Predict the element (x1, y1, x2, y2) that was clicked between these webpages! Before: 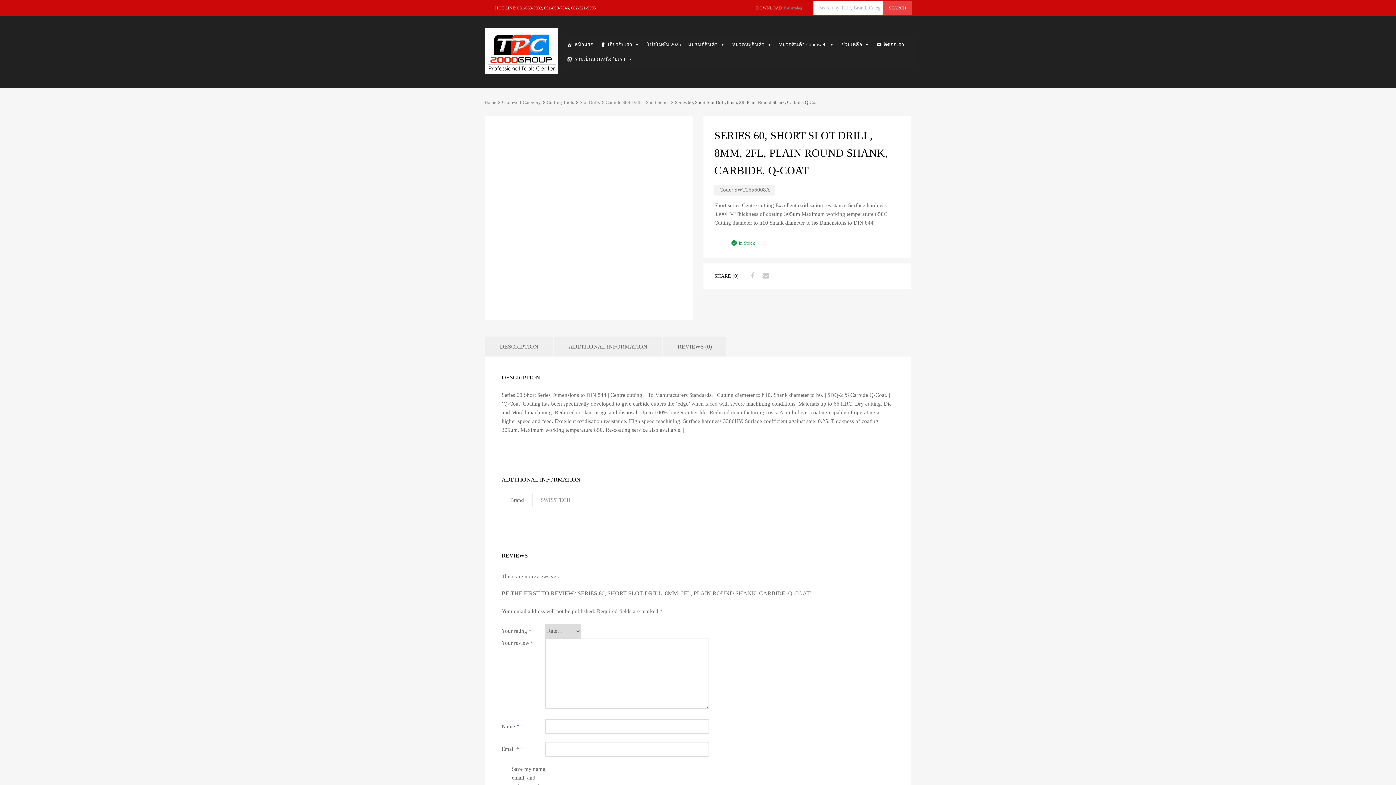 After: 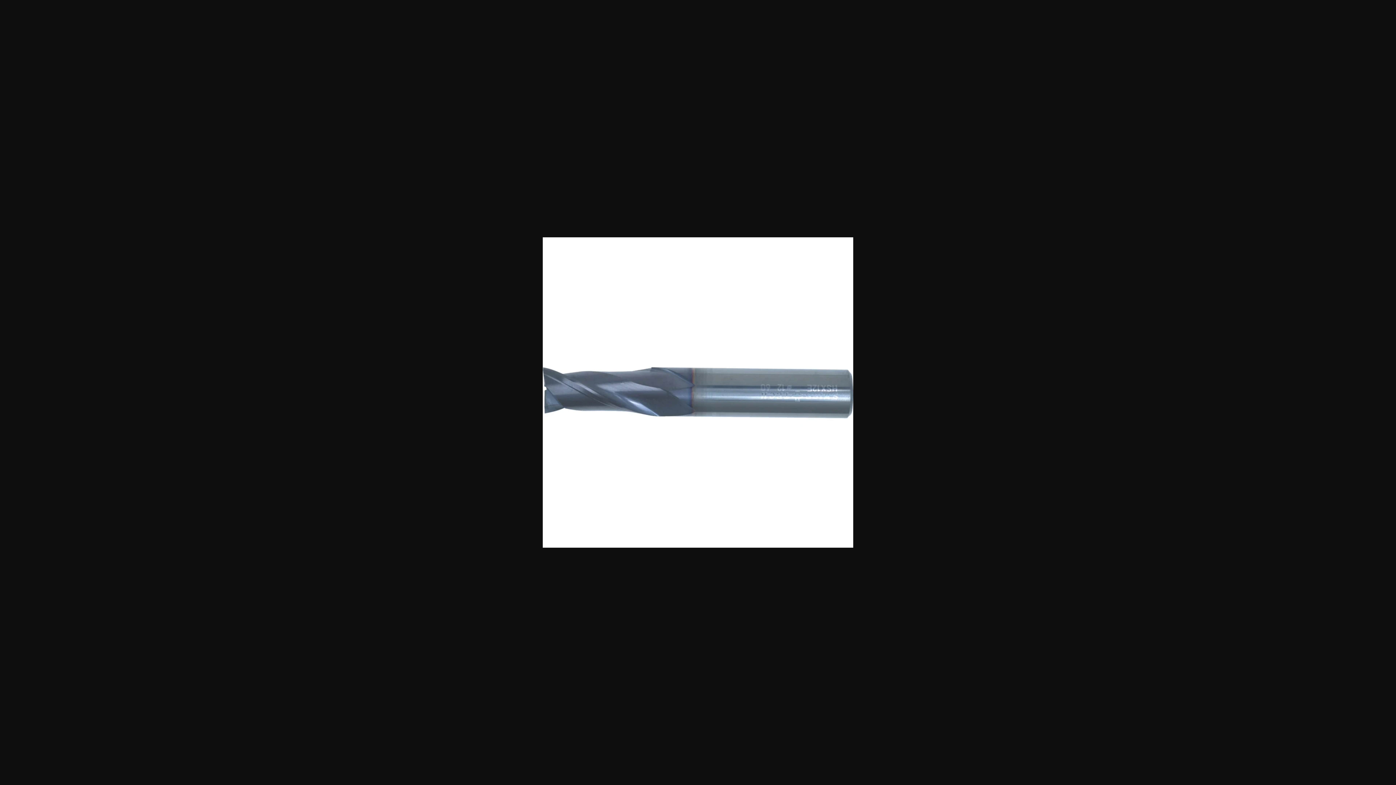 Action: bbox: (501, 129, 676, 306)